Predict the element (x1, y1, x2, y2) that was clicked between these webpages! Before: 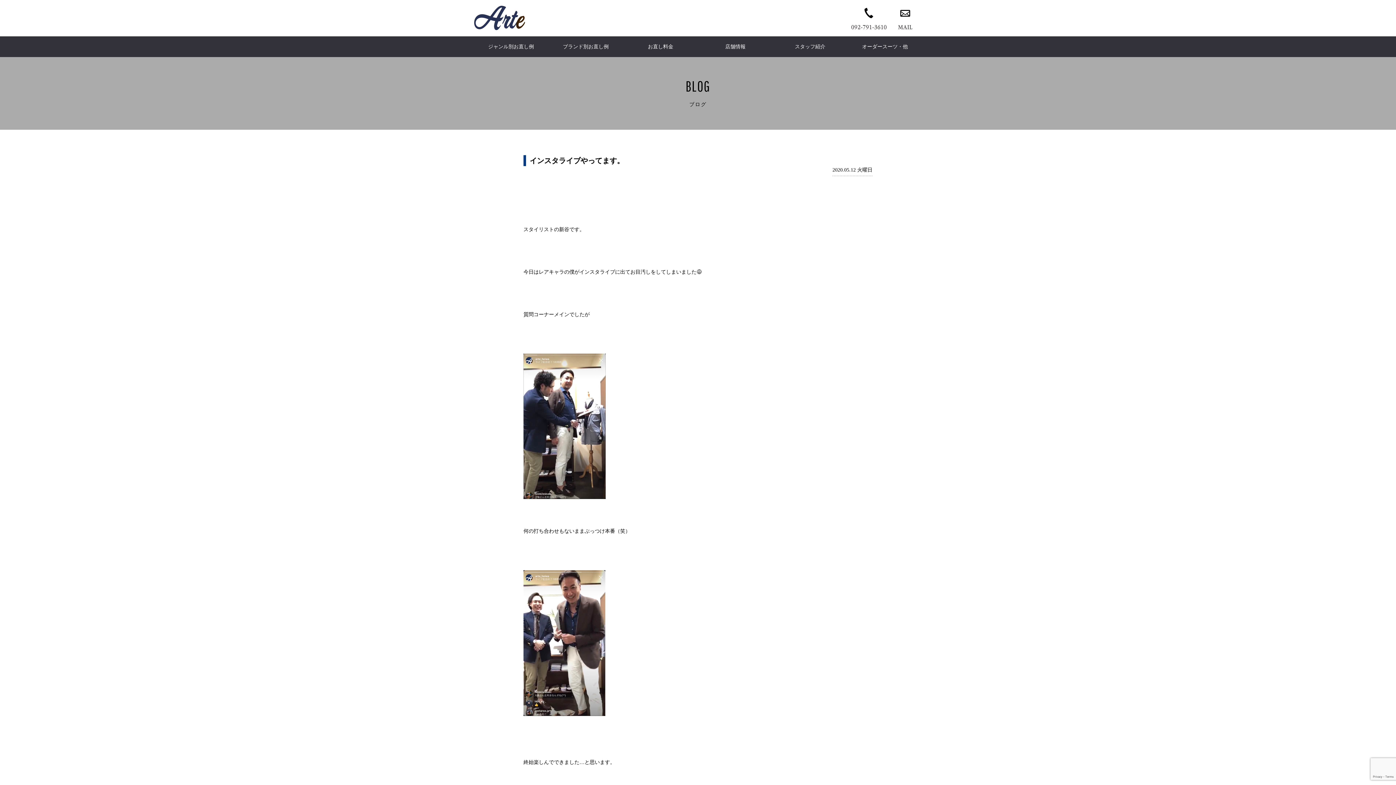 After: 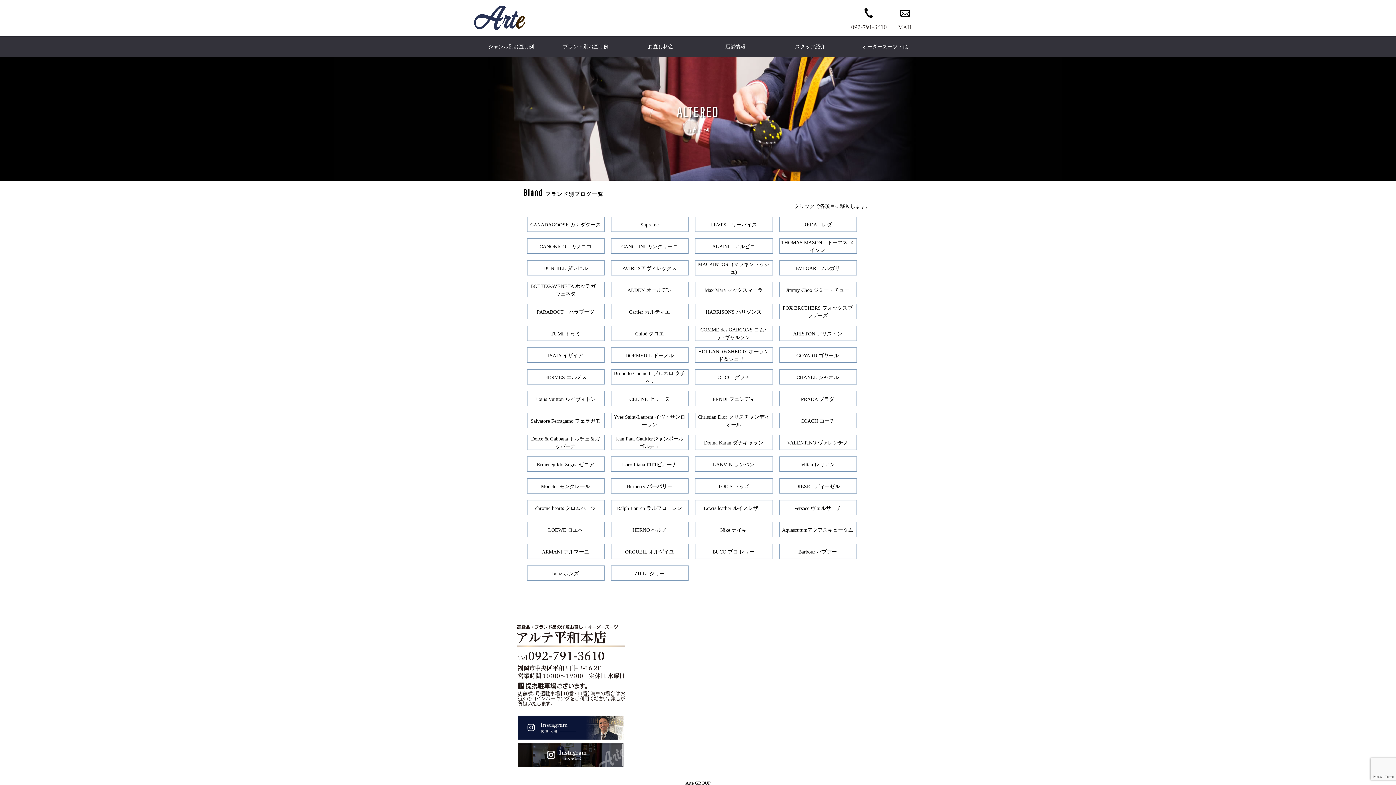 Action: label: ブランド別お直し例 bbox: (563, 44, 608, 49)